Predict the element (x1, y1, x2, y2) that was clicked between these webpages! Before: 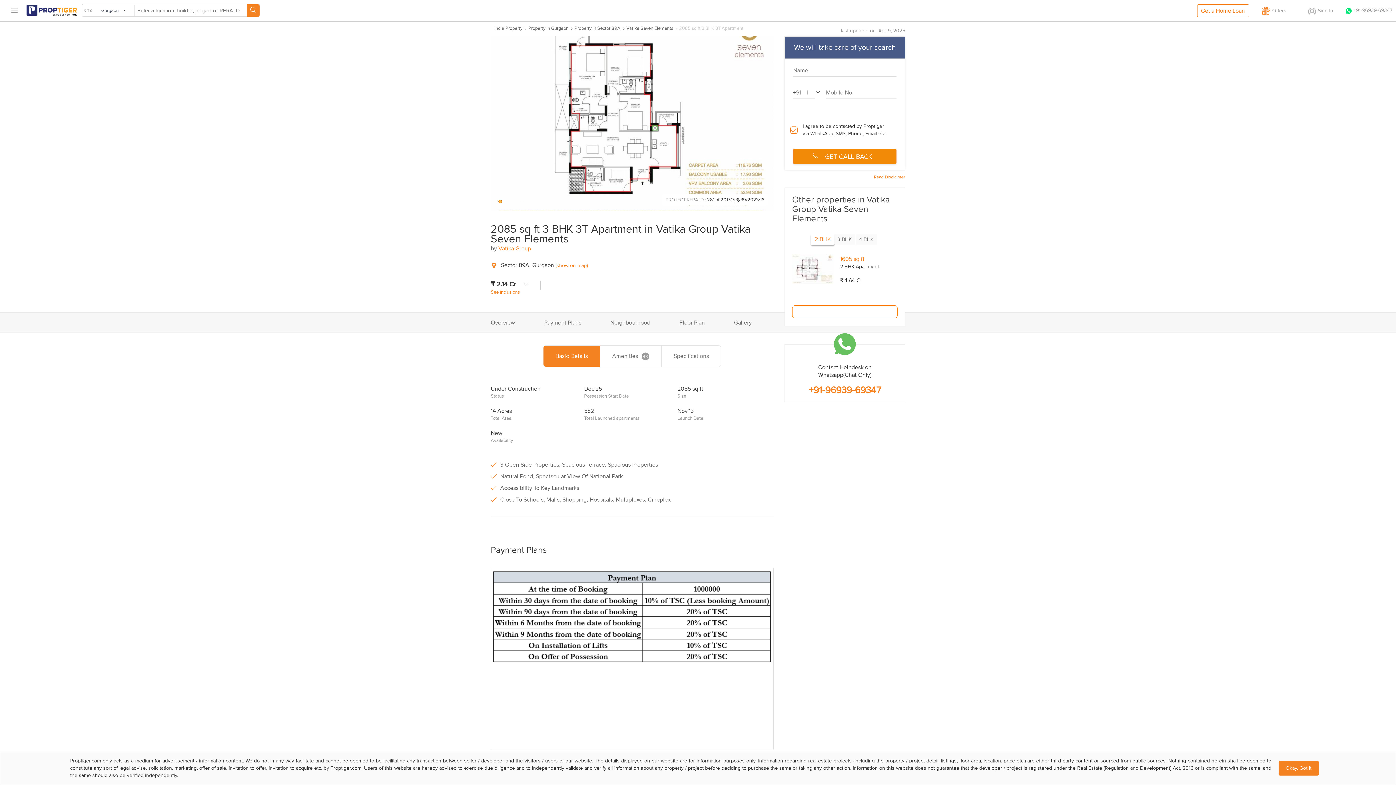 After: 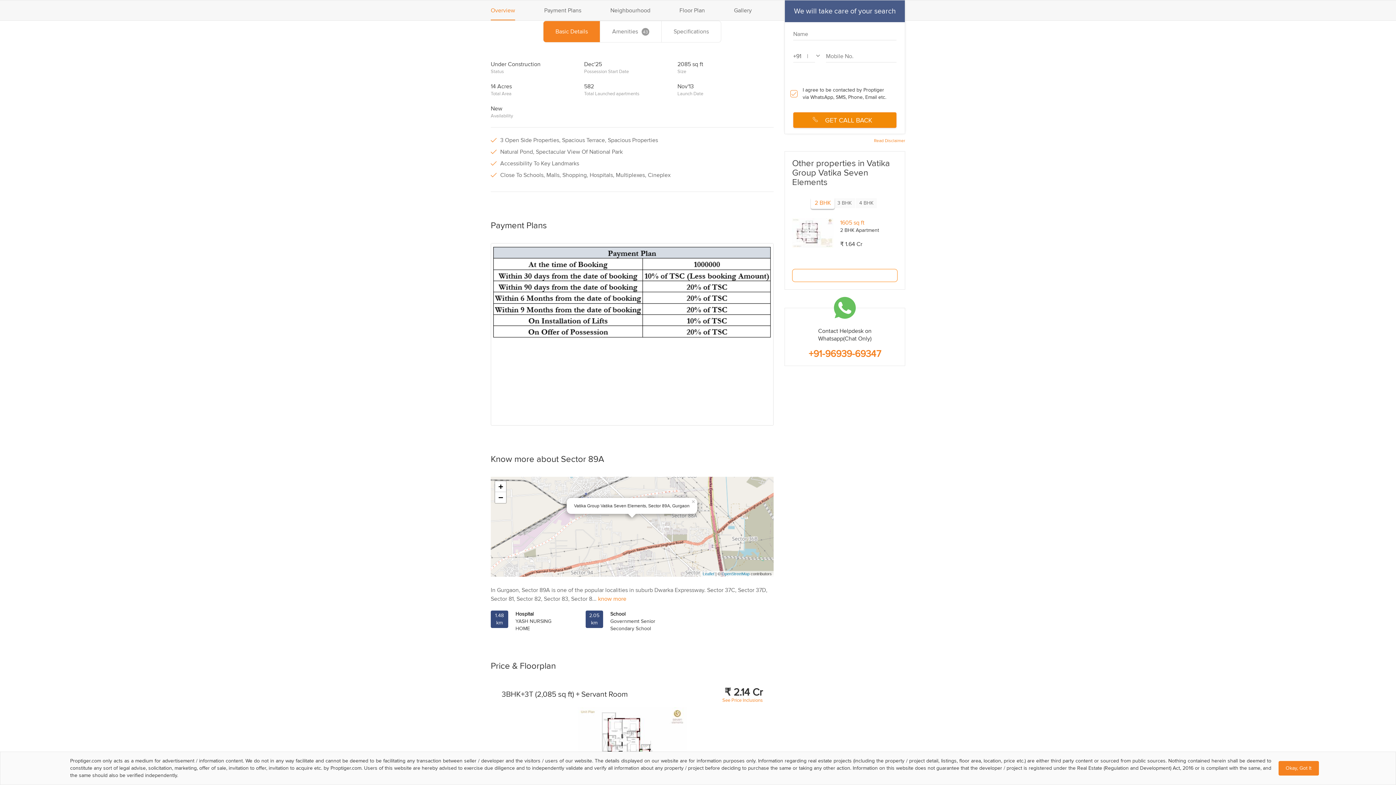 Action: bbox: (490, 312, 515, 332) label: Overview